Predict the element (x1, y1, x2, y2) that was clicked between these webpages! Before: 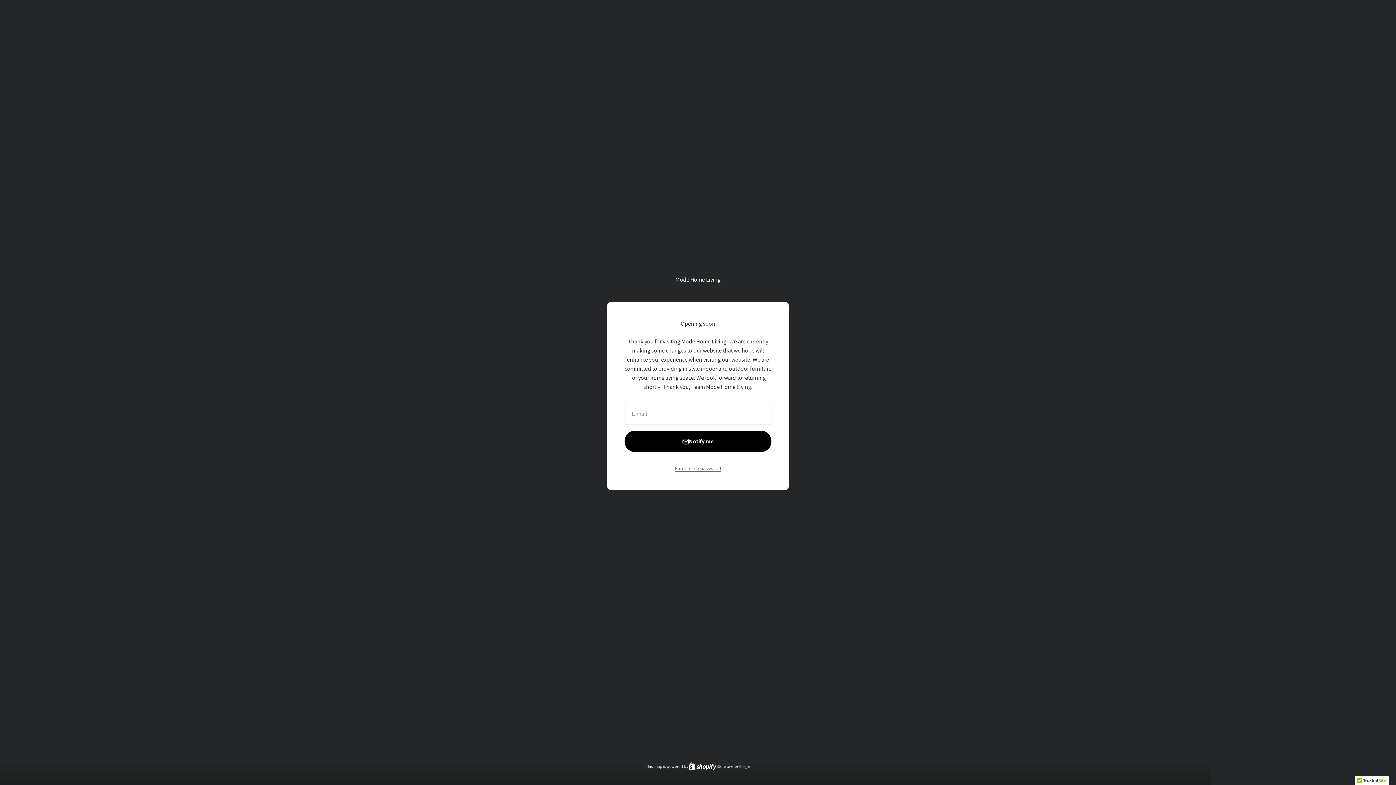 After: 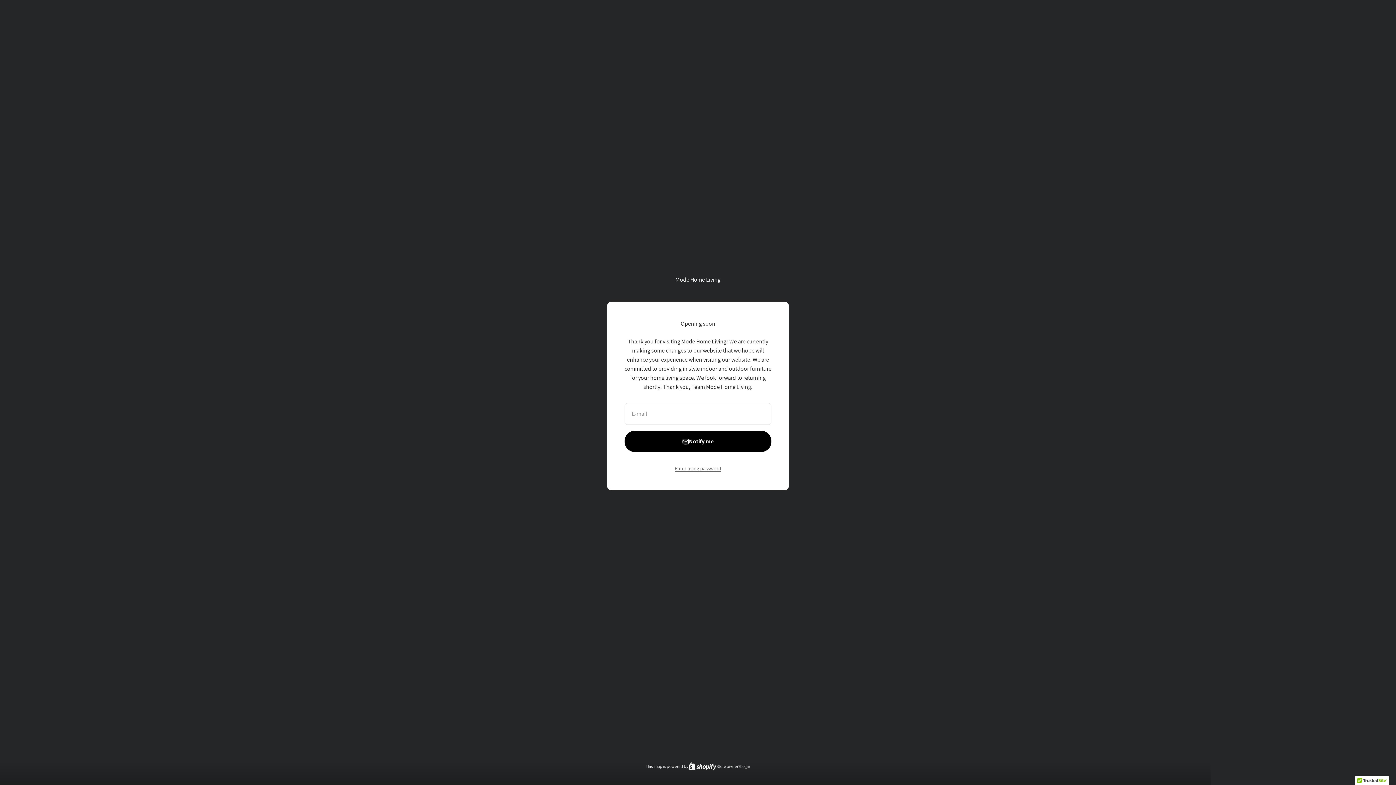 Action: label: Login bbox: (740, 763, 750, 770)